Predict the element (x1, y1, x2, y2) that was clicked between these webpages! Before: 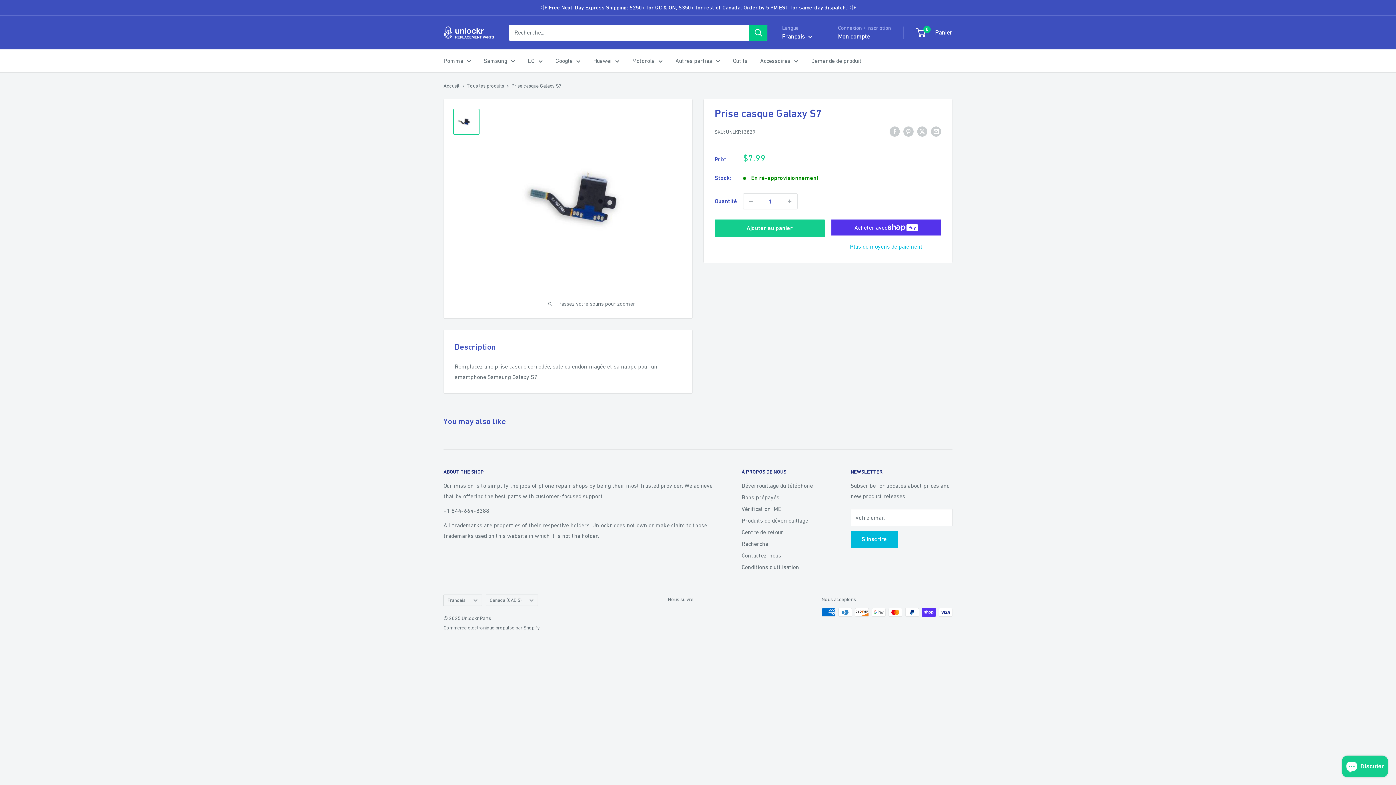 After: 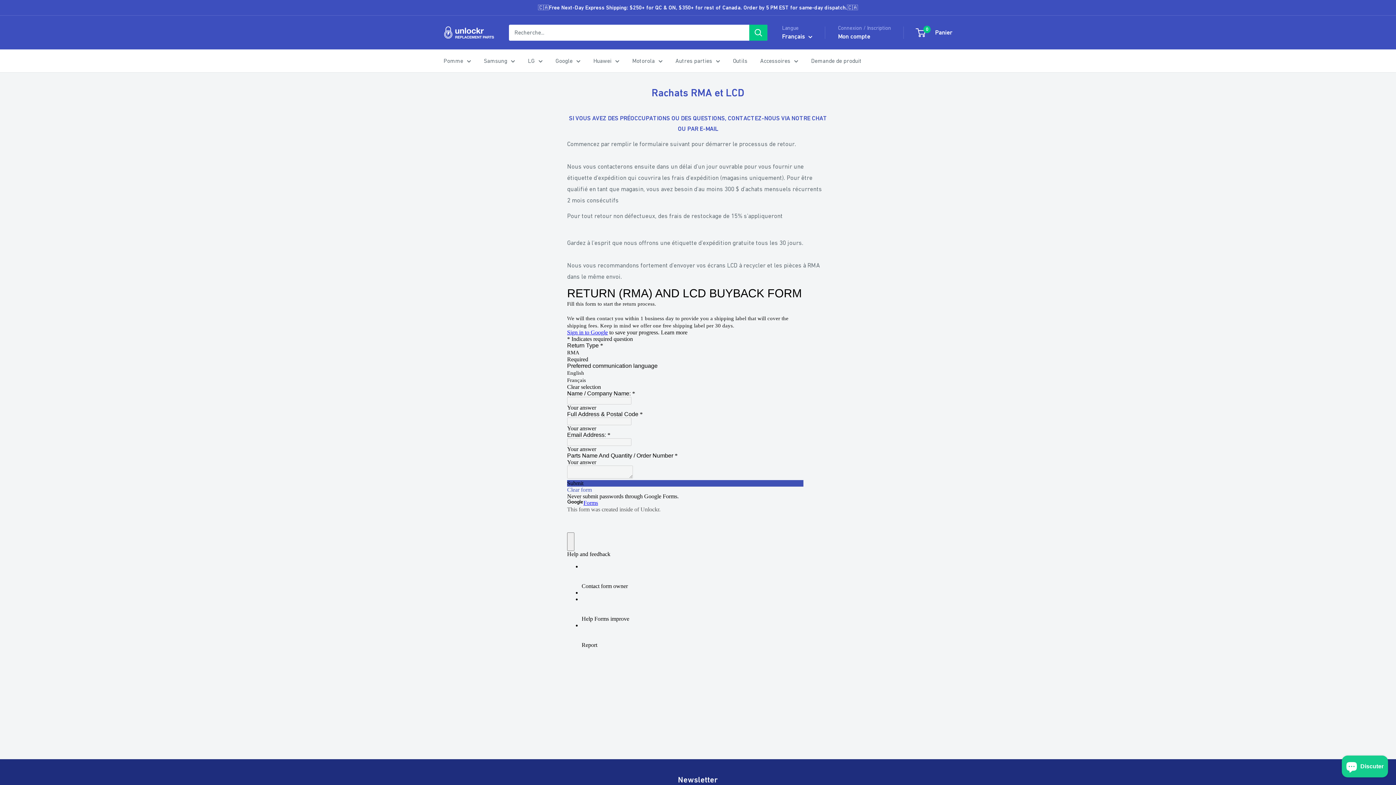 Action: bbox: (741, 526, 825, 538) label: Centre de retour